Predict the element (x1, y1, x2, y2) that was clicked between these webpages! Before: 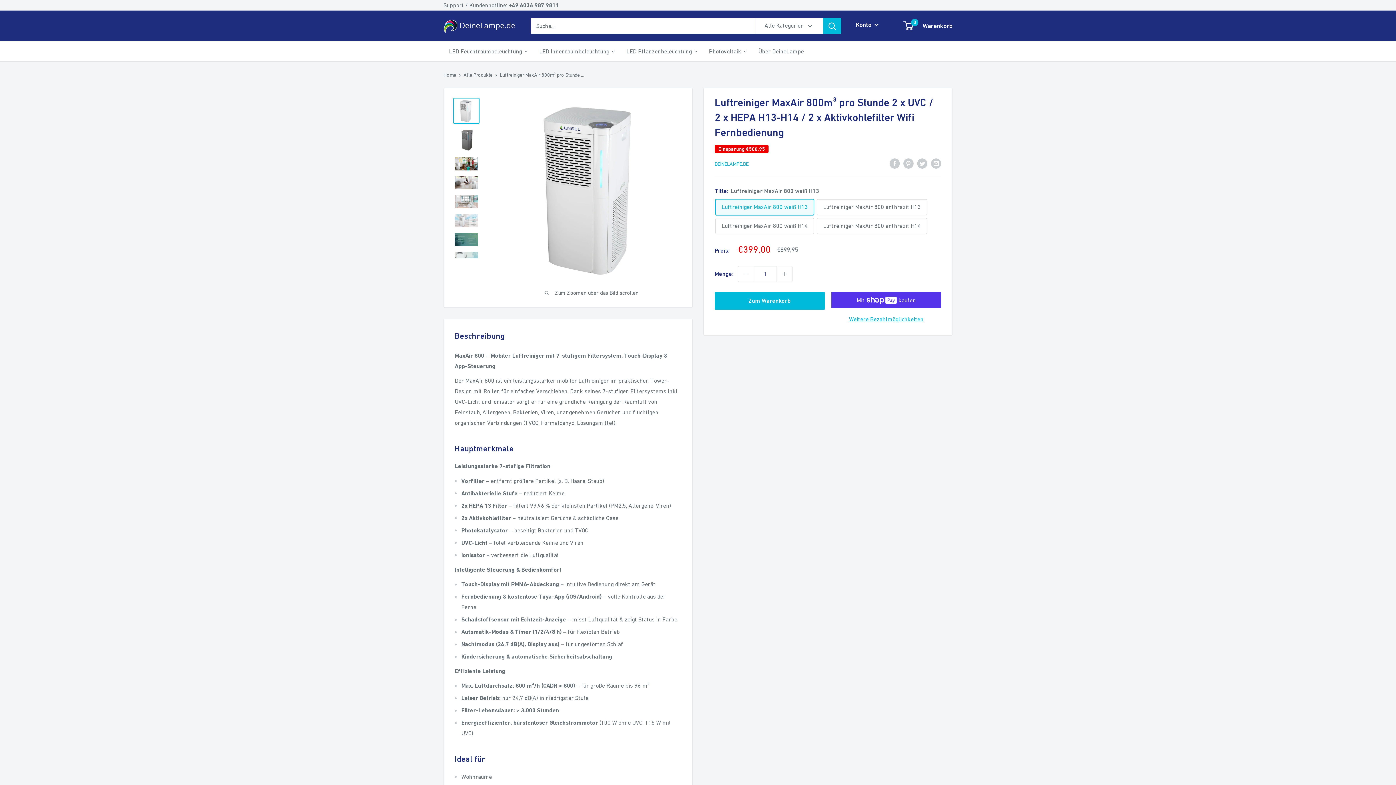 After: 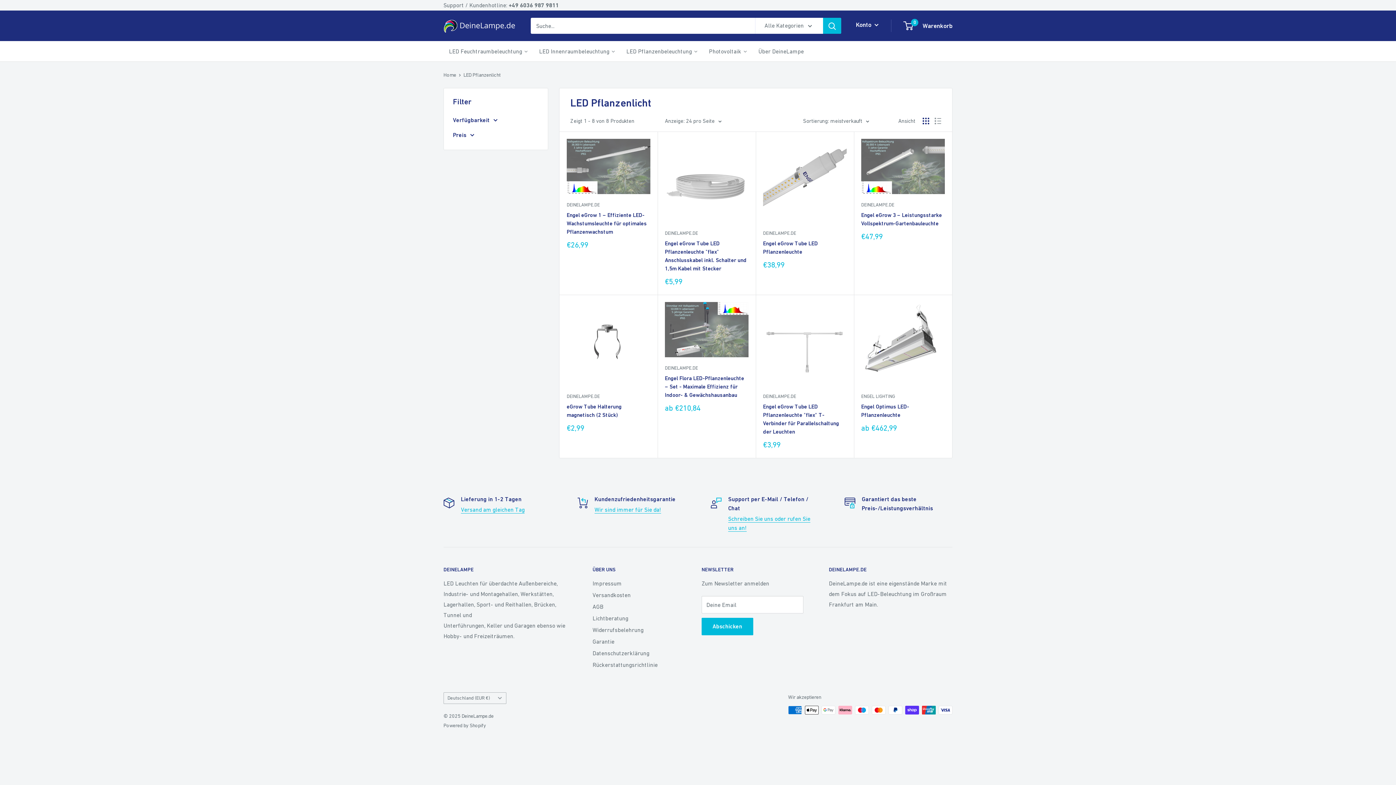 Action: bbox: (621, 41, 703, 61) label: LED Pflanzenbeleuchtung